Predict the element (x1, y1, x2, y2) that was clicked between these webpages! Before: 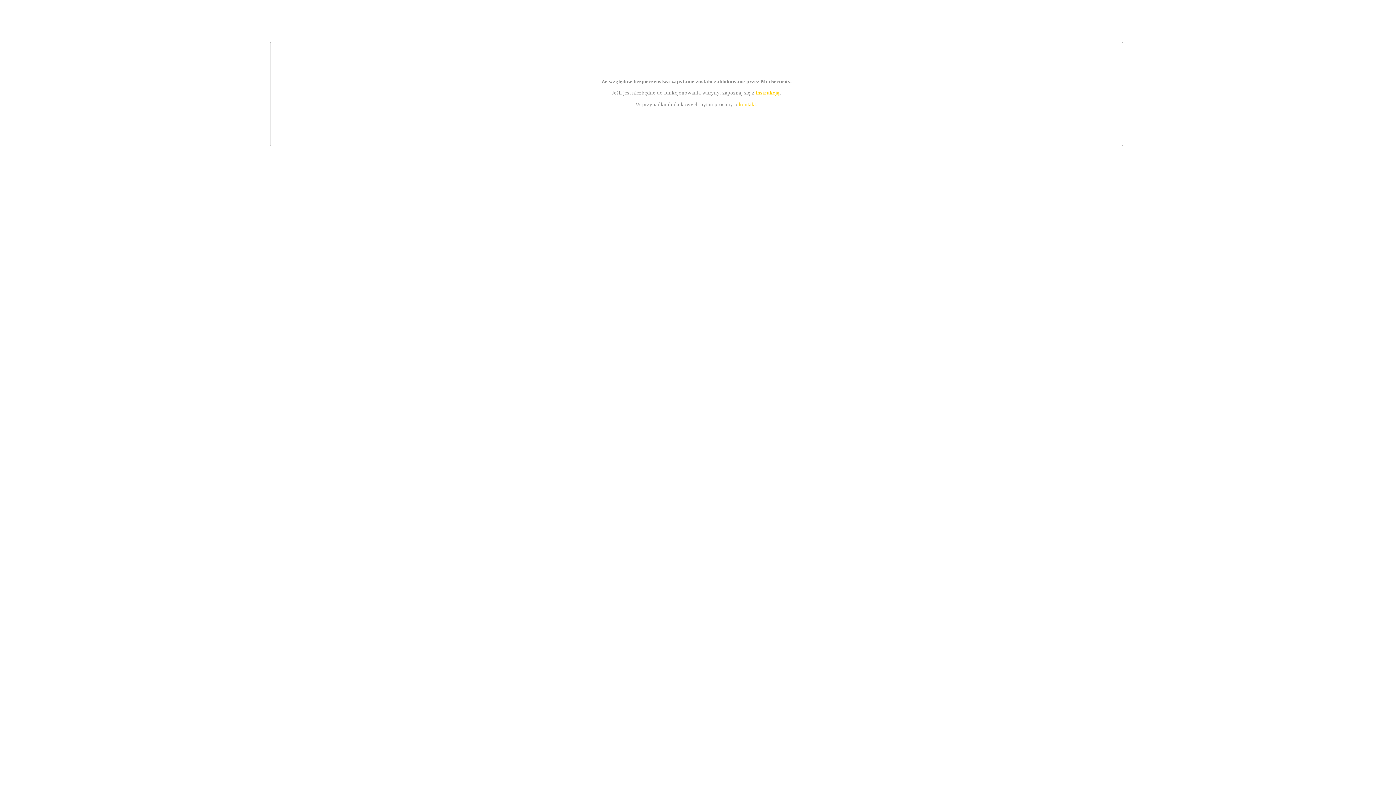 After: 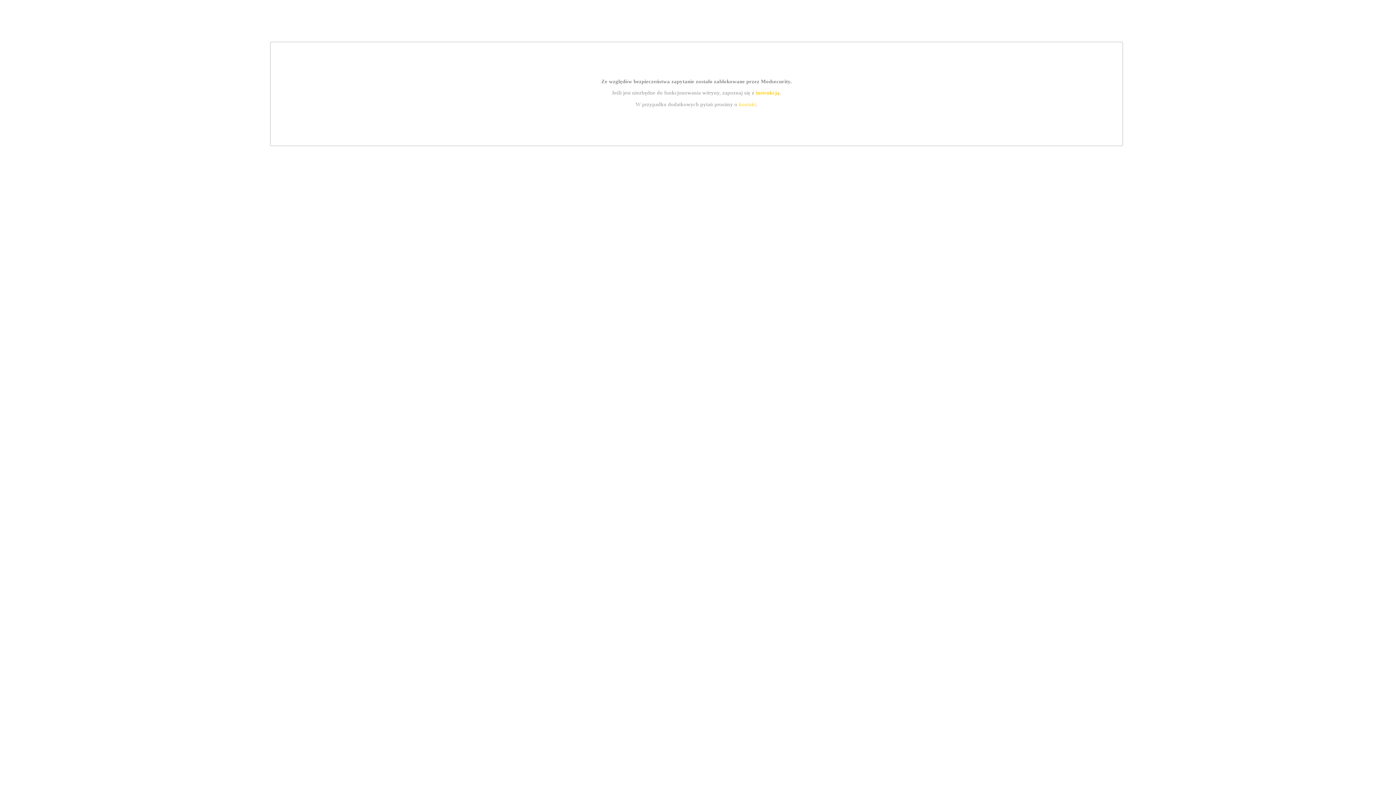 Action: bbox: (739, 101, 756, 107) label: kontakt